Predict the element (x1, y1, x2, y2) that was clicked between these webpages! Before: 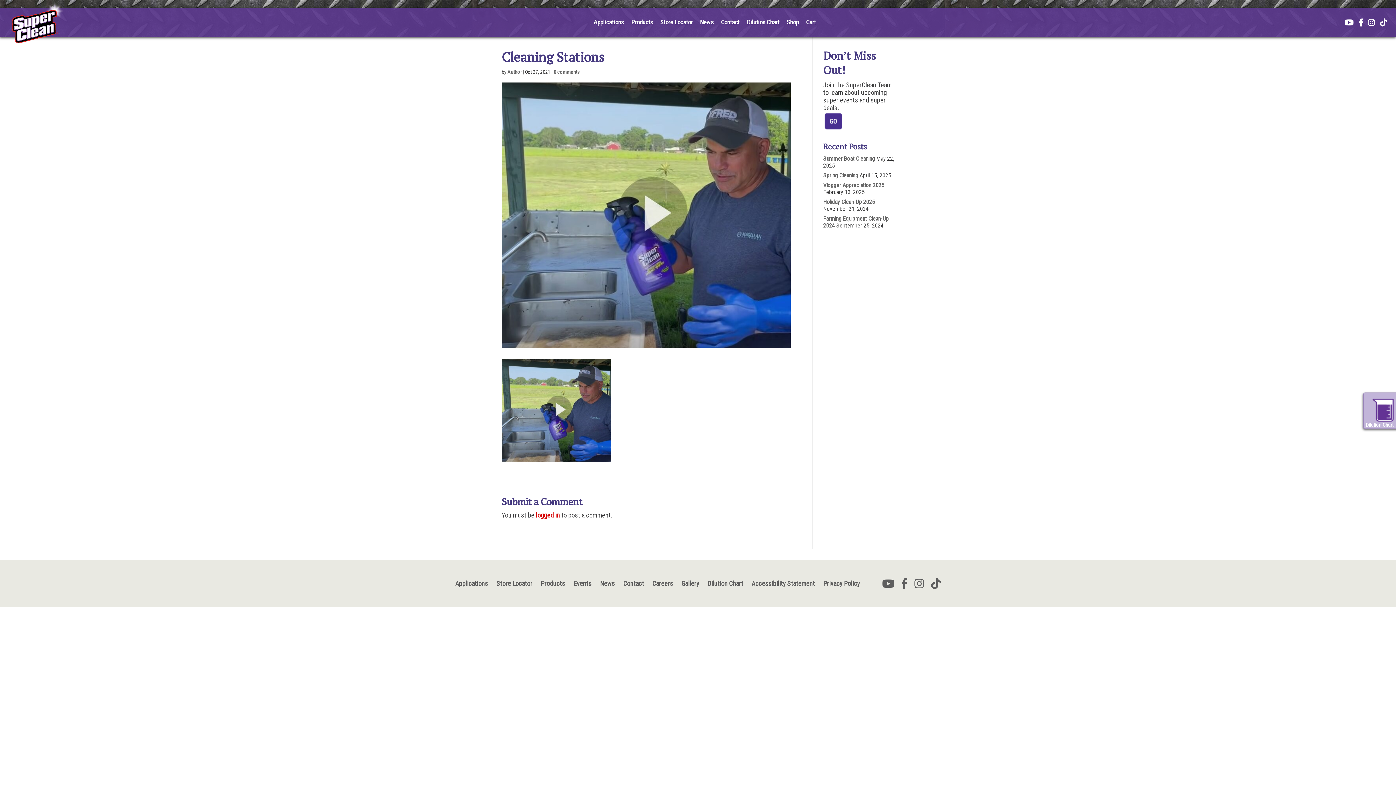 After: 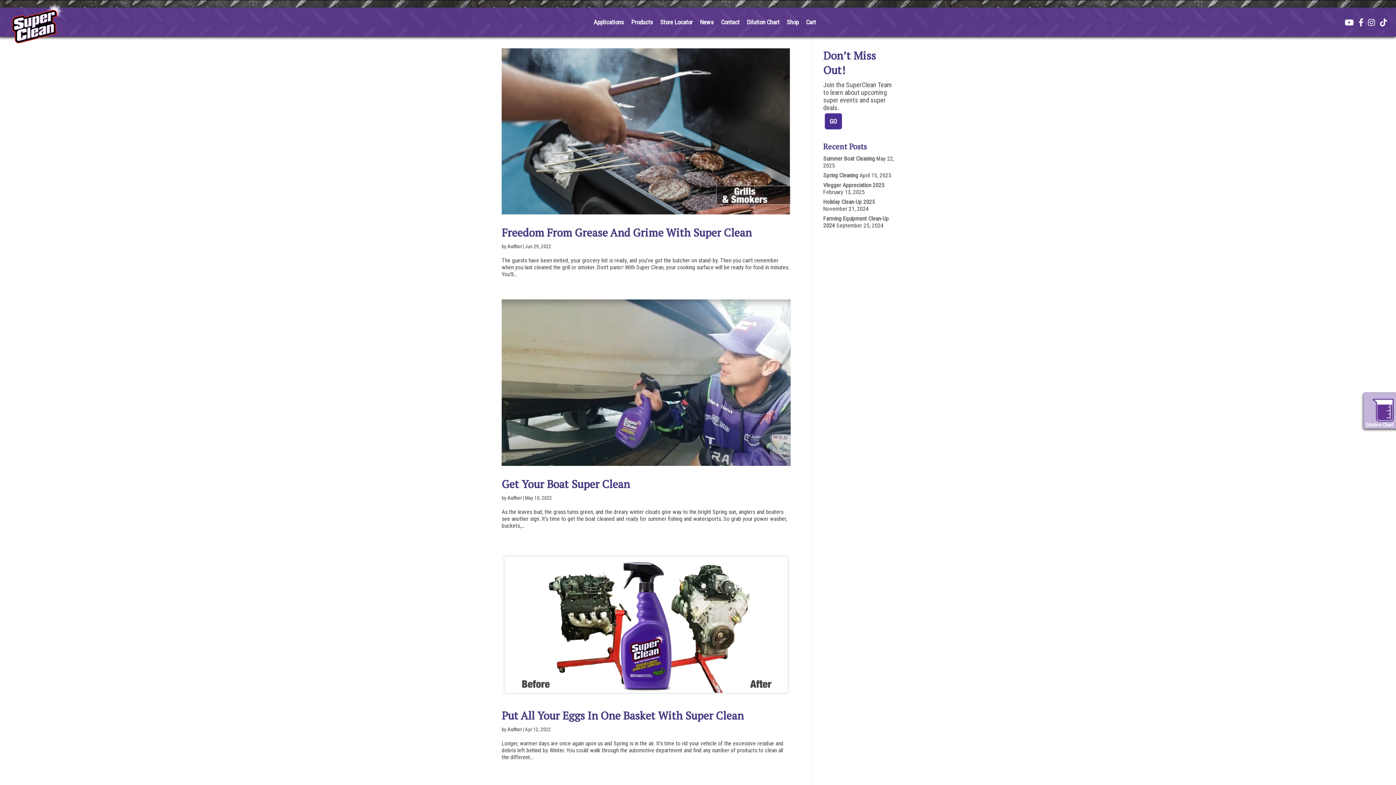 Action: label: Author bbox: (507, 69, 521, 74)